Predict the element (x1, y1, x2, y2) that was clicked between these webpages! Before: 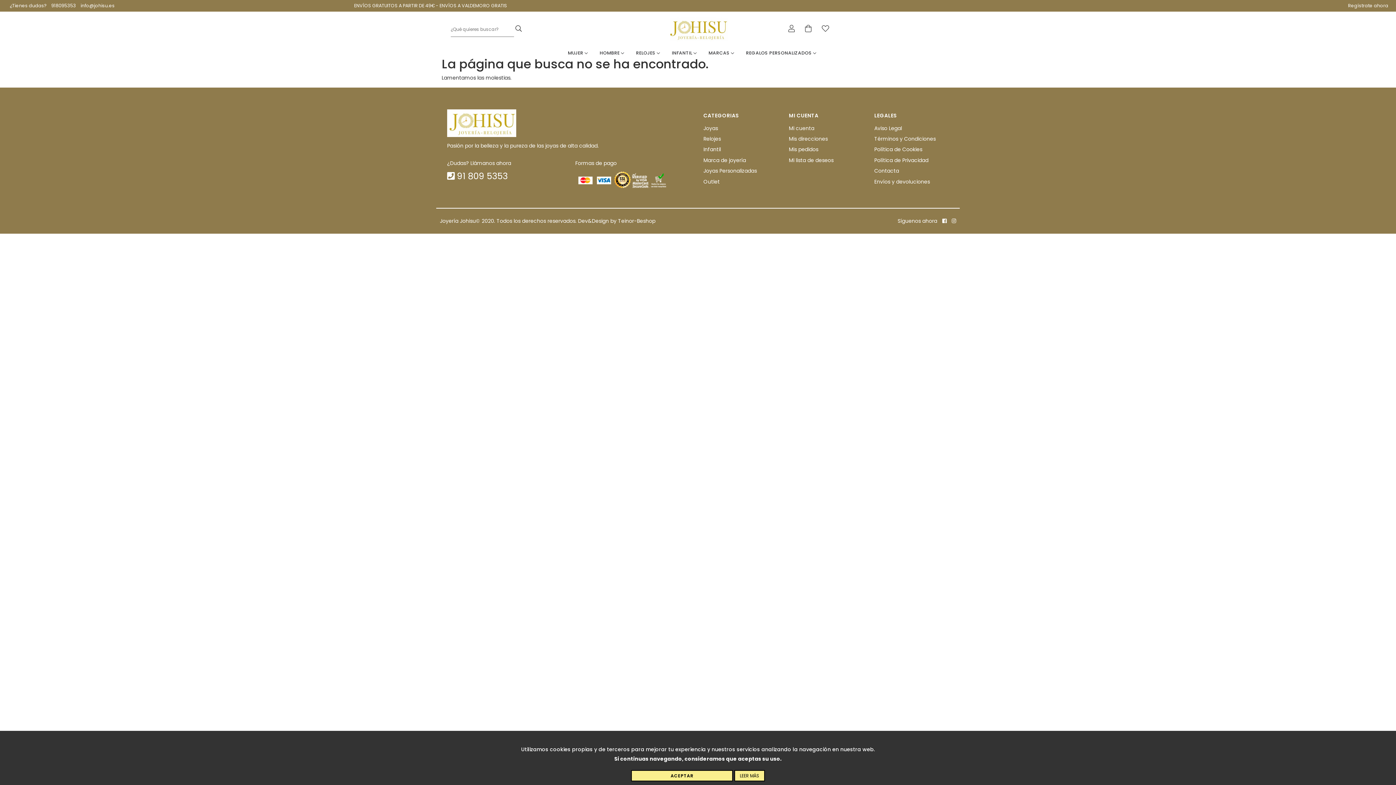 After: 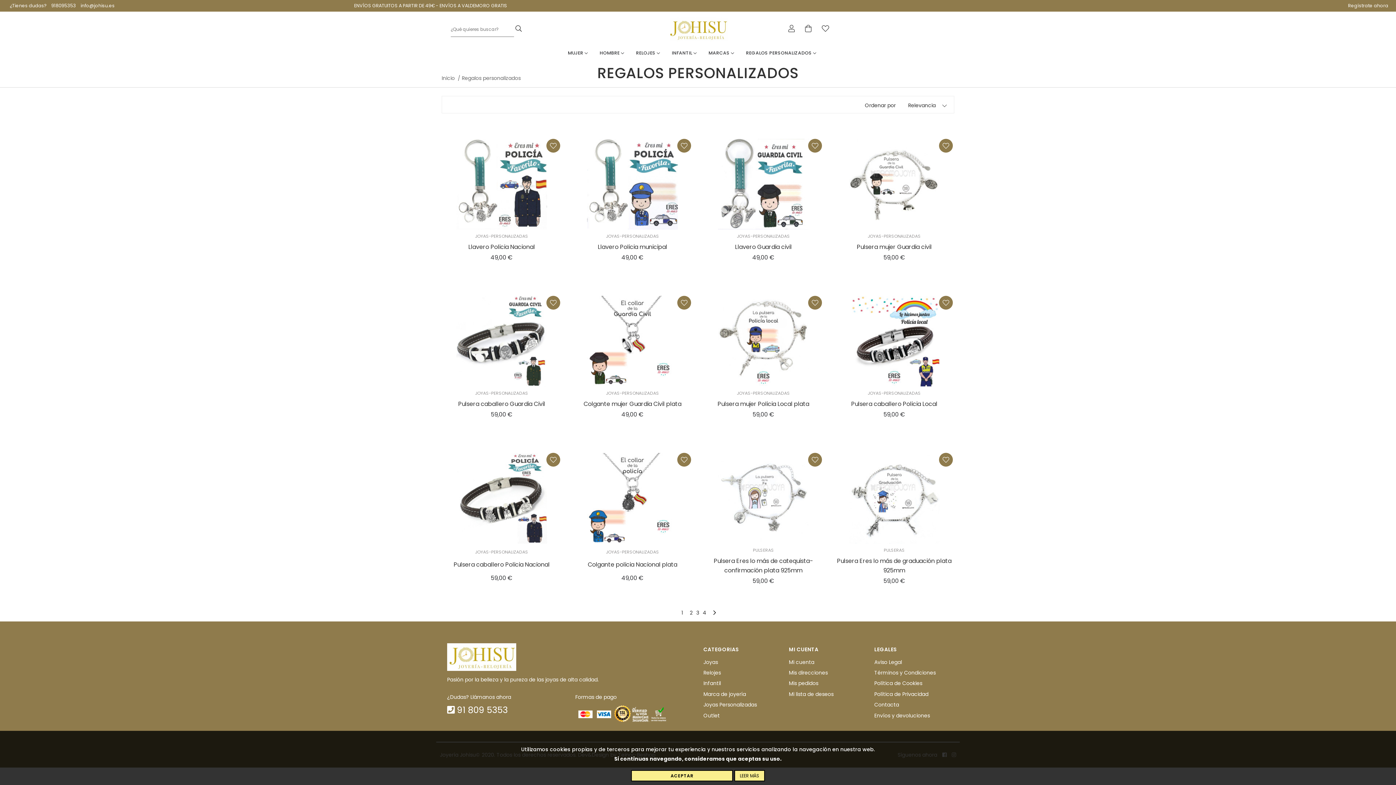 Action: bbox: (746, 49, 816, 55) label: REGALOS PERSONALIZADOS 